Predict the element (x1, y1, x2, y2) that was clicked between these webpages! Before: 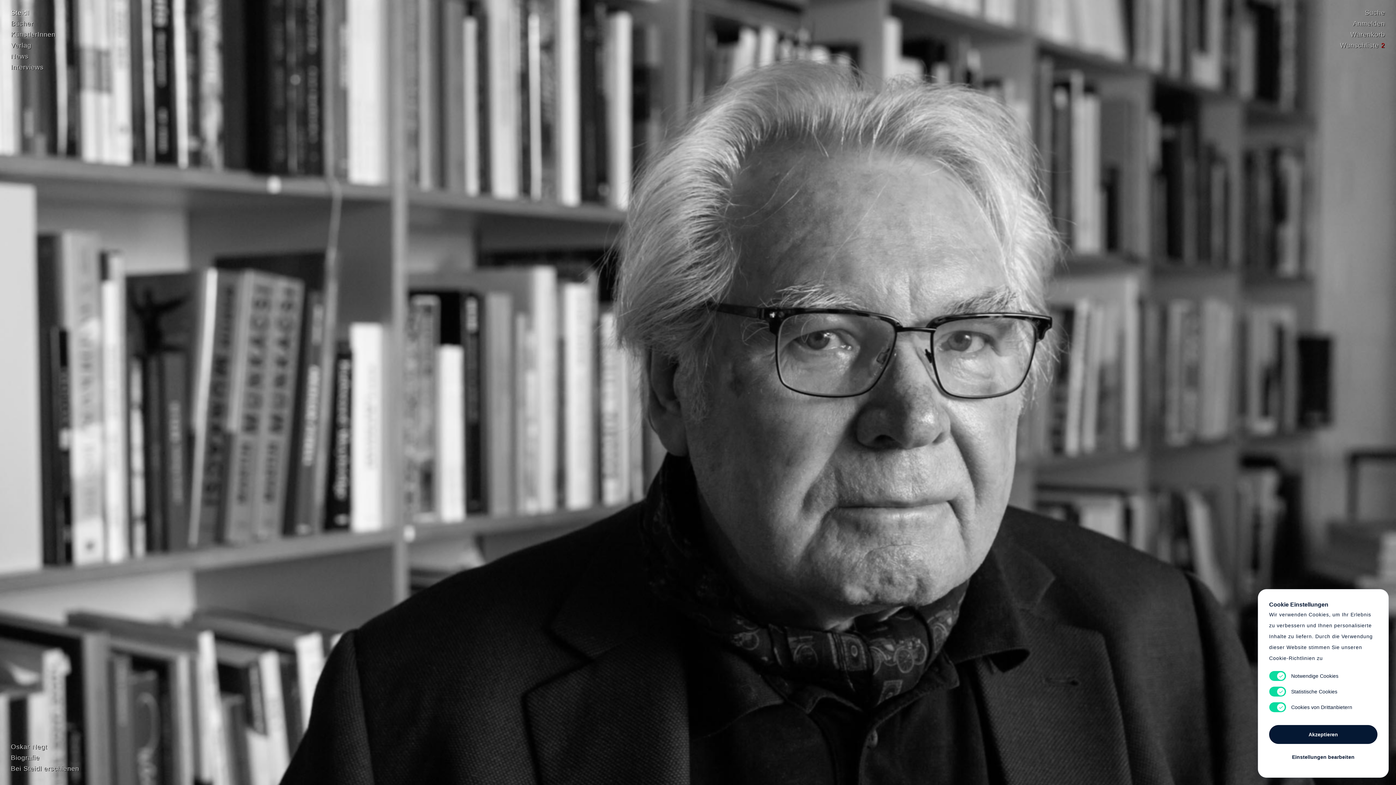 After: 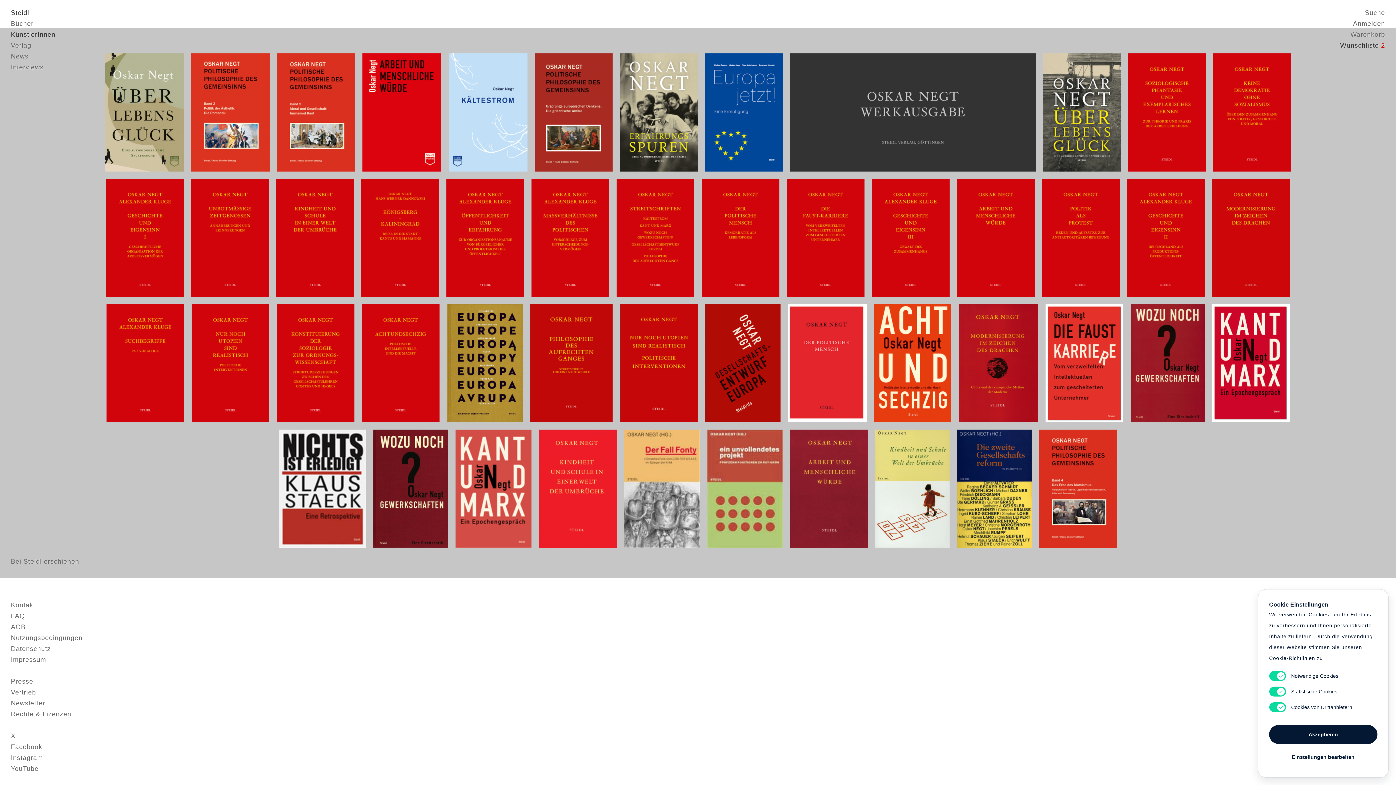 Action: label: Bei Steidl erschienen bbox: (10, 763, 83, 774)